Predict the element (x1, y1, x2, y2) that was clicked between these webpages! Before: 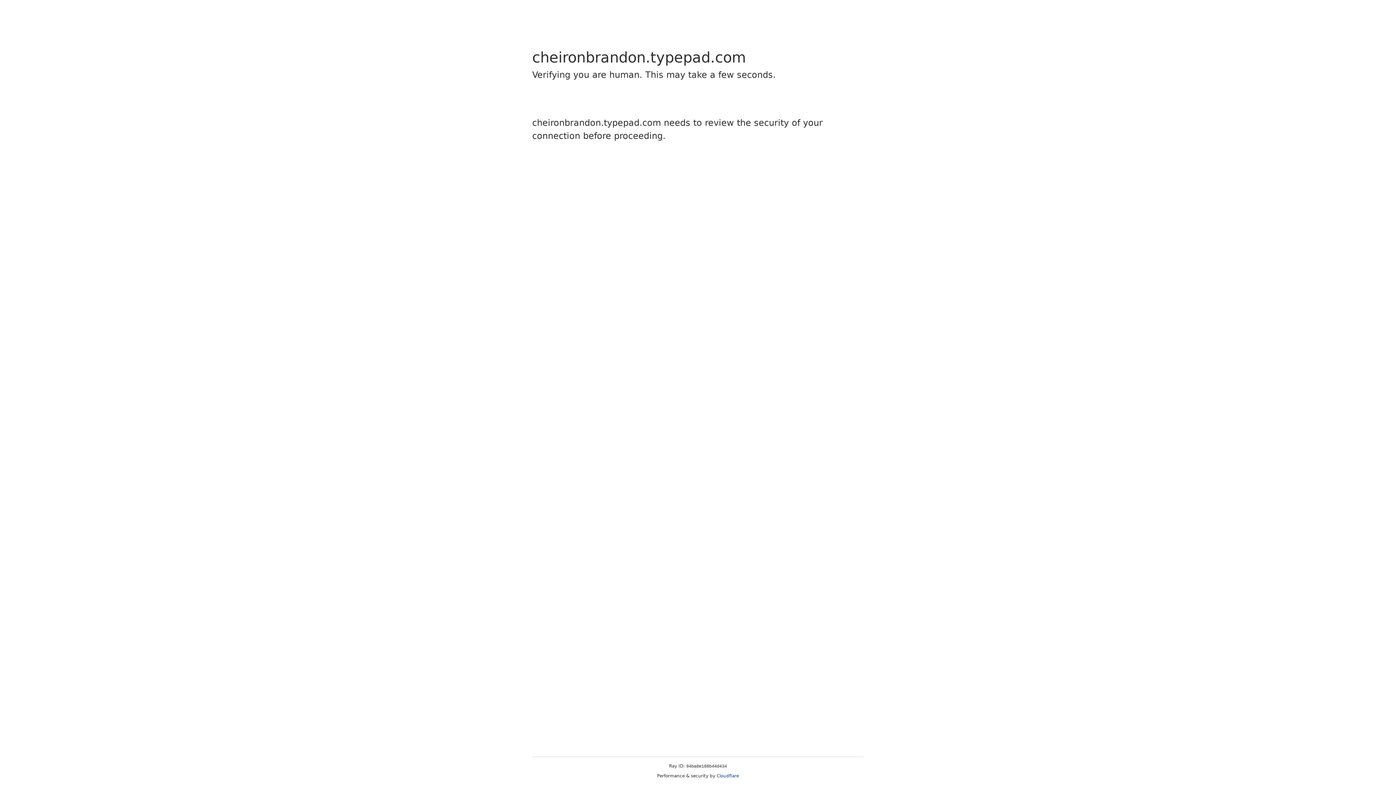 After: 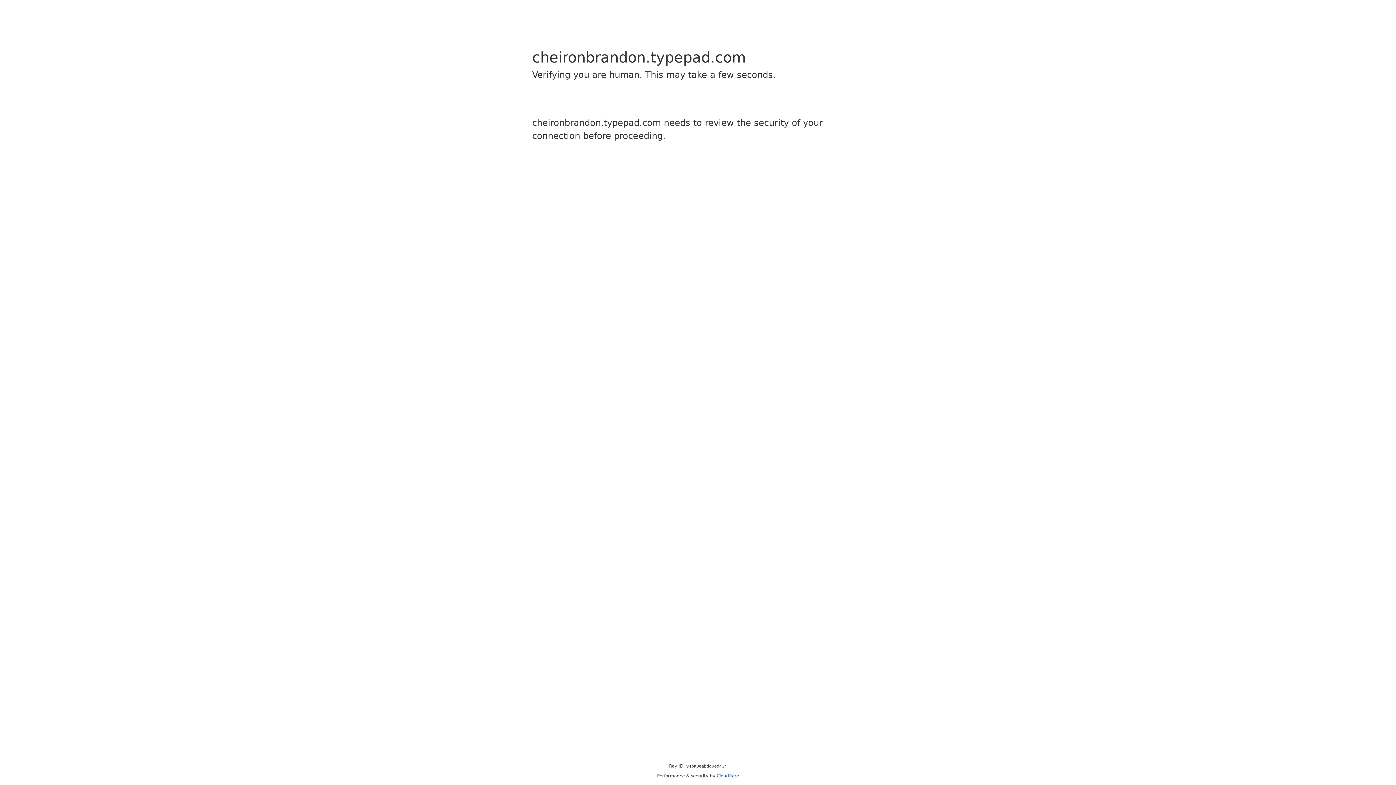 Action: label: Cloudflare bbox: (716, 773, 739, 778)